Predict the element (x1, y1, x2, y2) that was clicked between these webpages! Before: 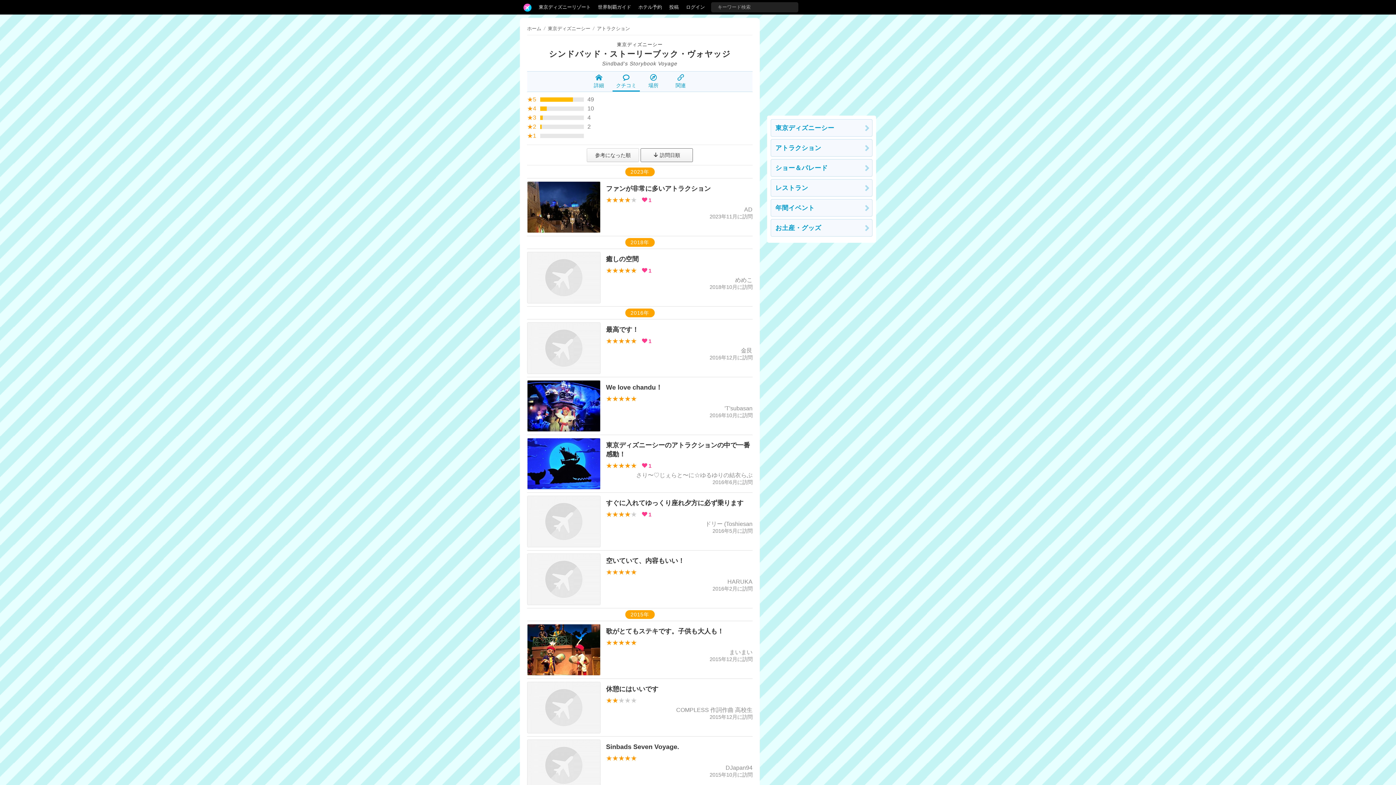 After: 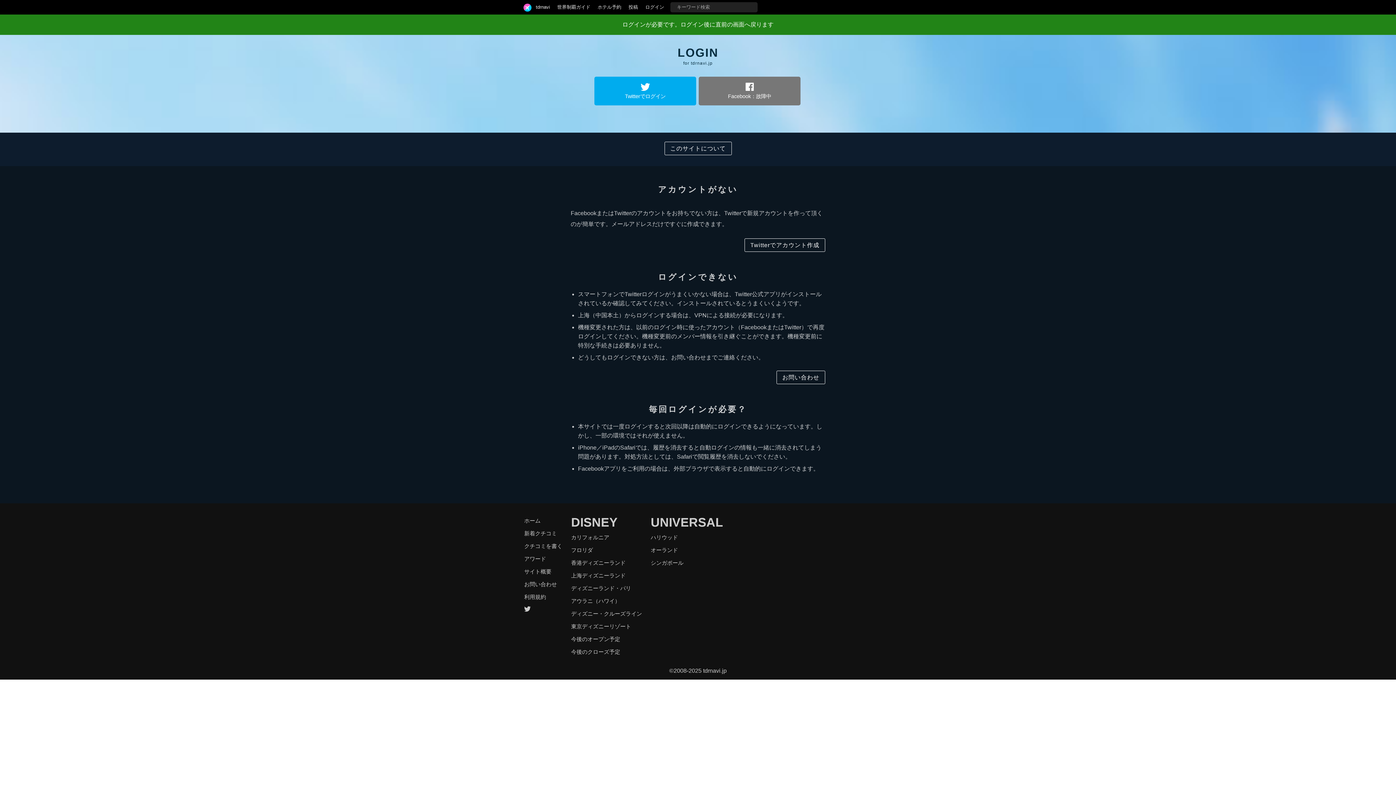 Action: bbox: (665, 0, 682, 14) label: 投稿